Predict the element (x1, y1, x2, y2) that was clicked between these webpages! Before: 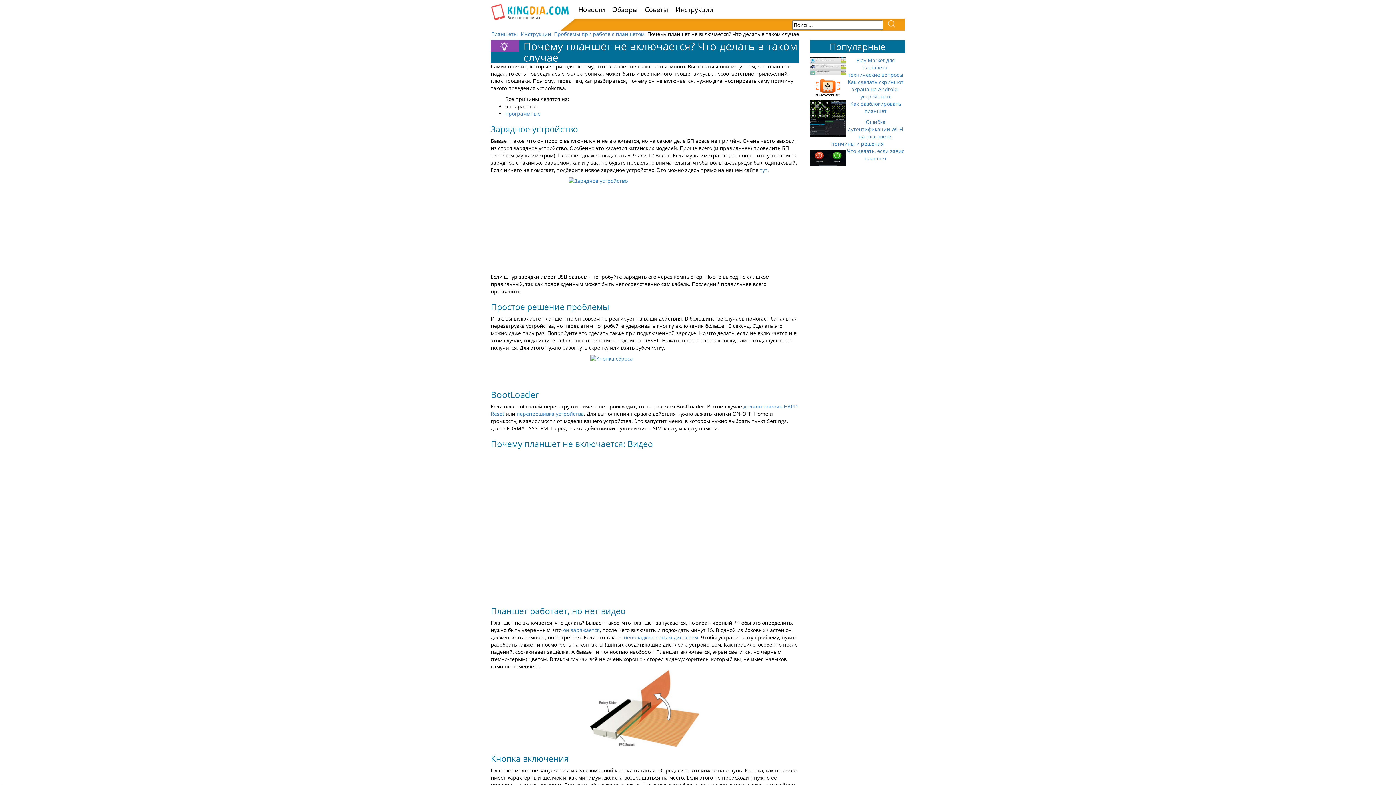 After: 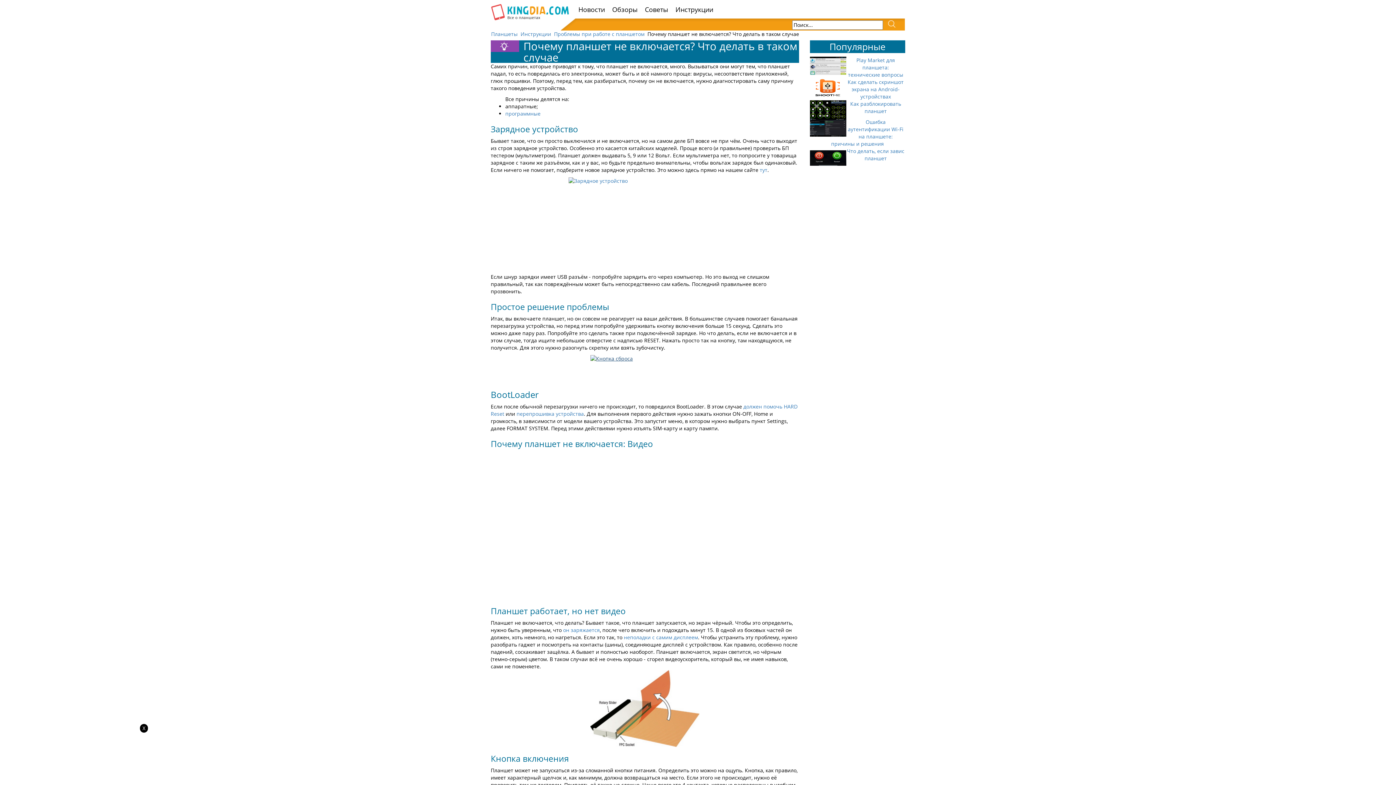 Action: bbox: (490, 355, 799, 382)